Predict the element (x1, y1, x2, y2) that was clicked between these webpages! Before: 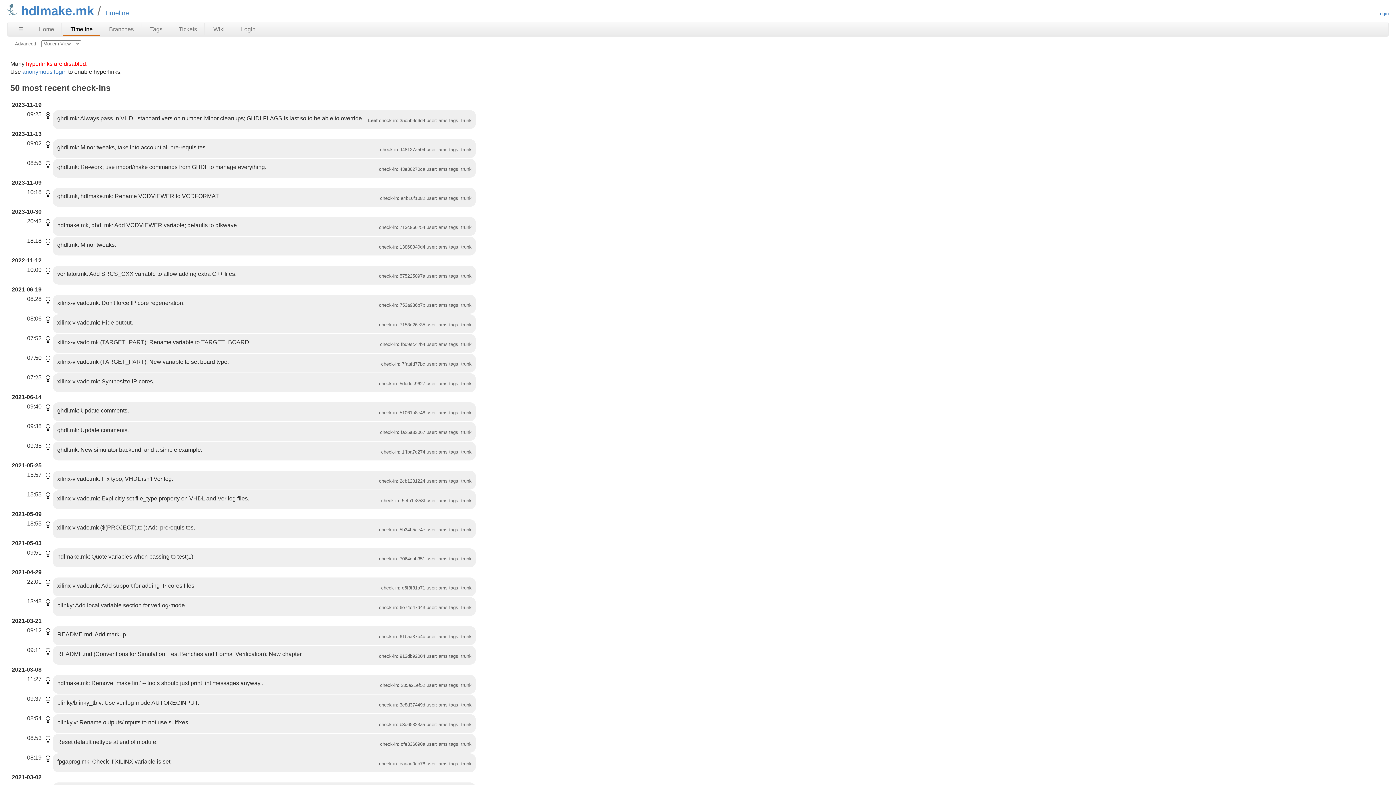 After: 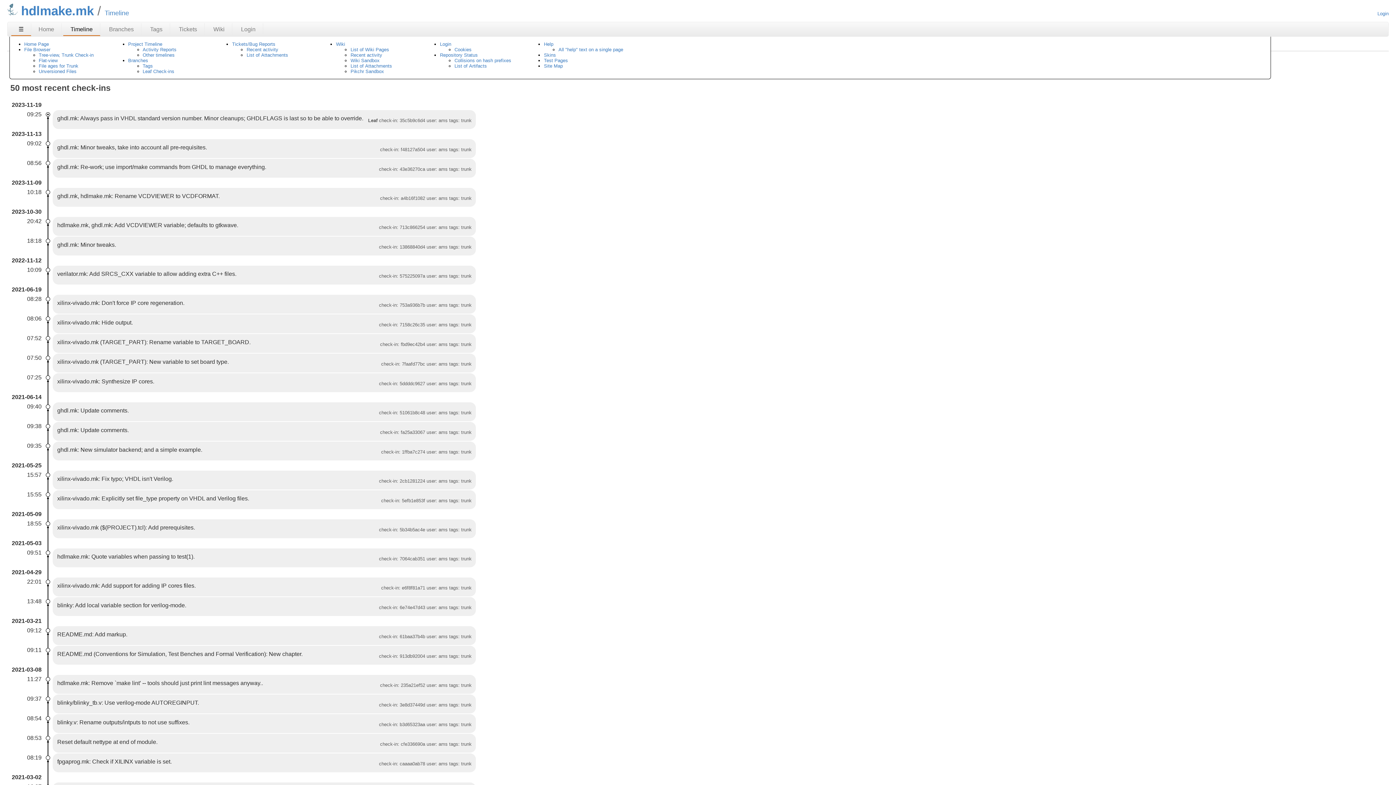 Action: bbox: (11, 23, 31, 35) label: Site Map